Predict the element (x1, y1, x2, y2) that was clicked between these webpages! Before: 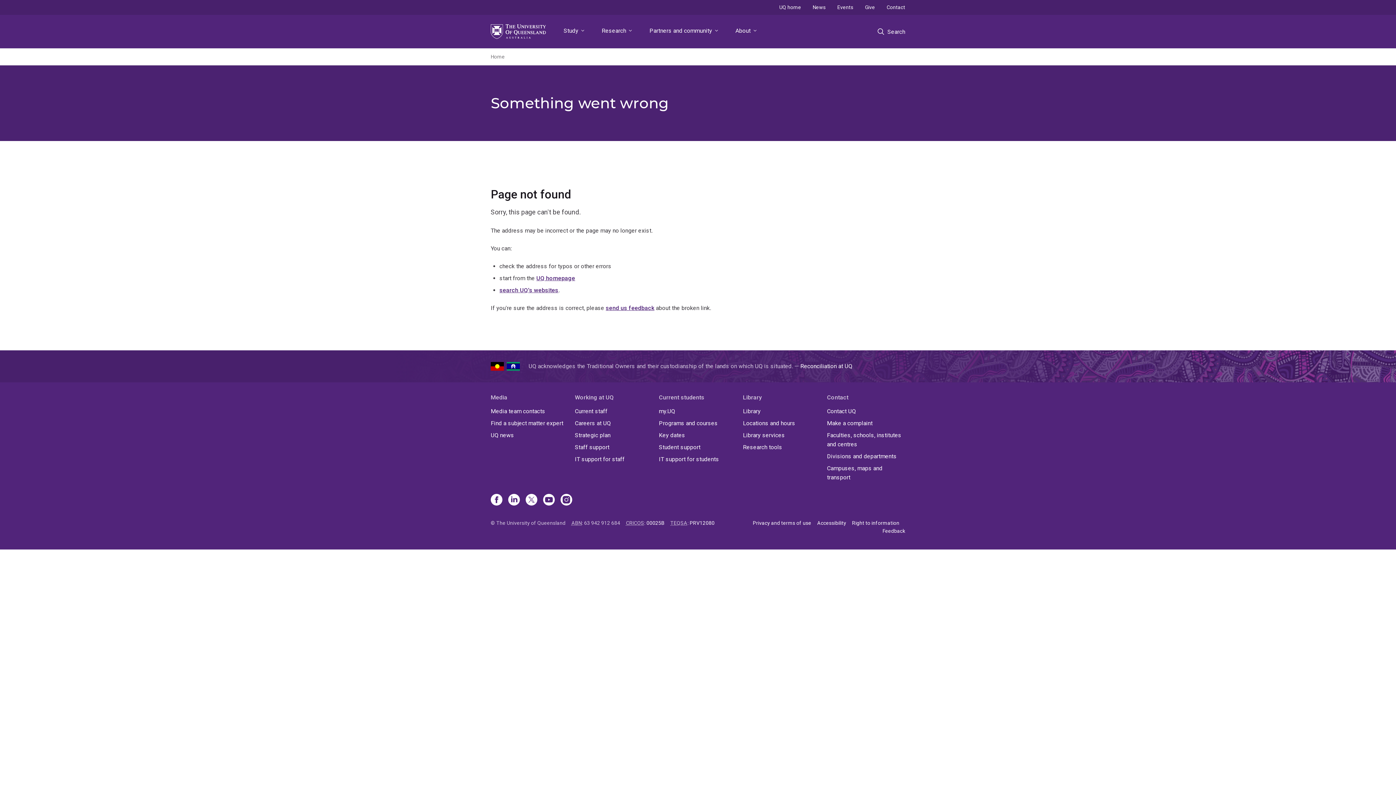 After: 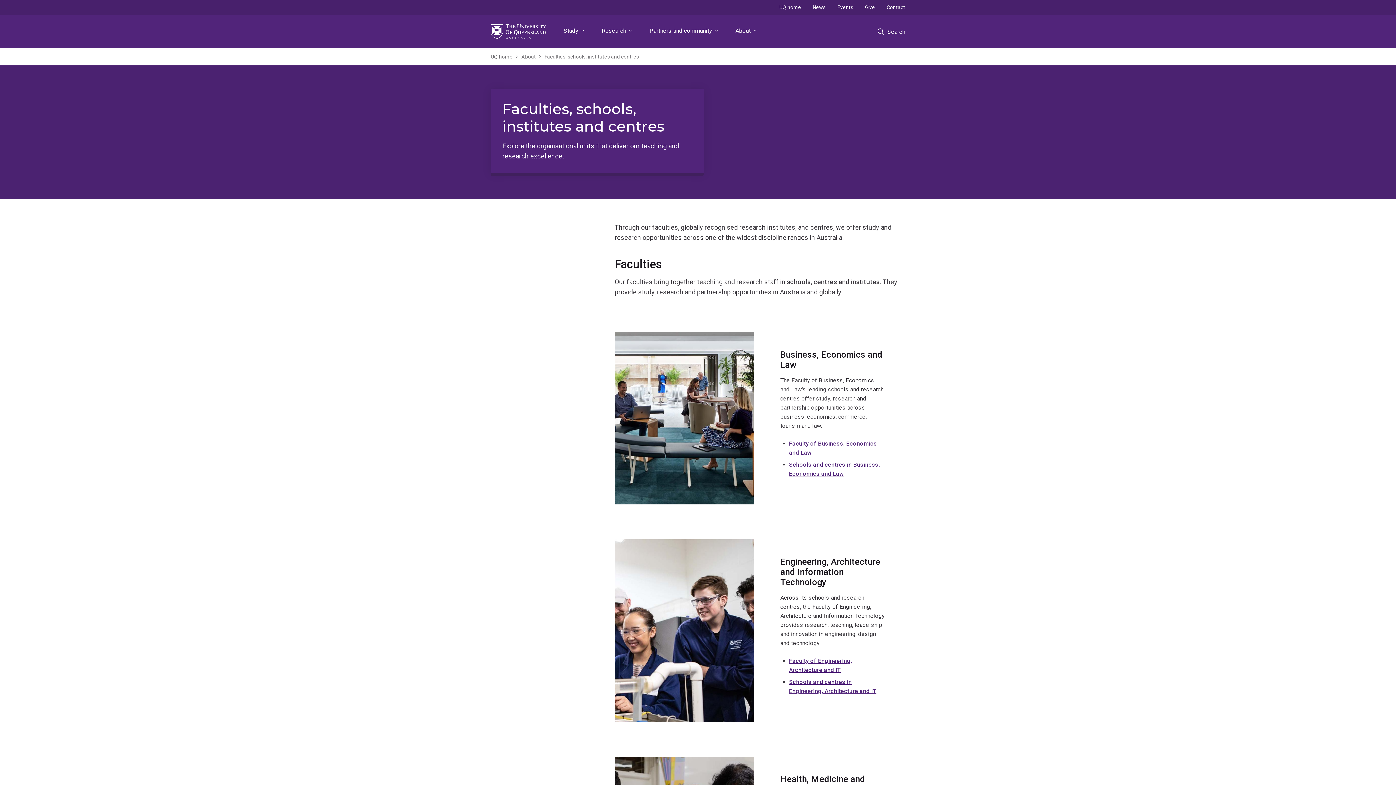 Action: bbox: (827, 430, 905, 449) label: Faculties, schools, institutes and centres